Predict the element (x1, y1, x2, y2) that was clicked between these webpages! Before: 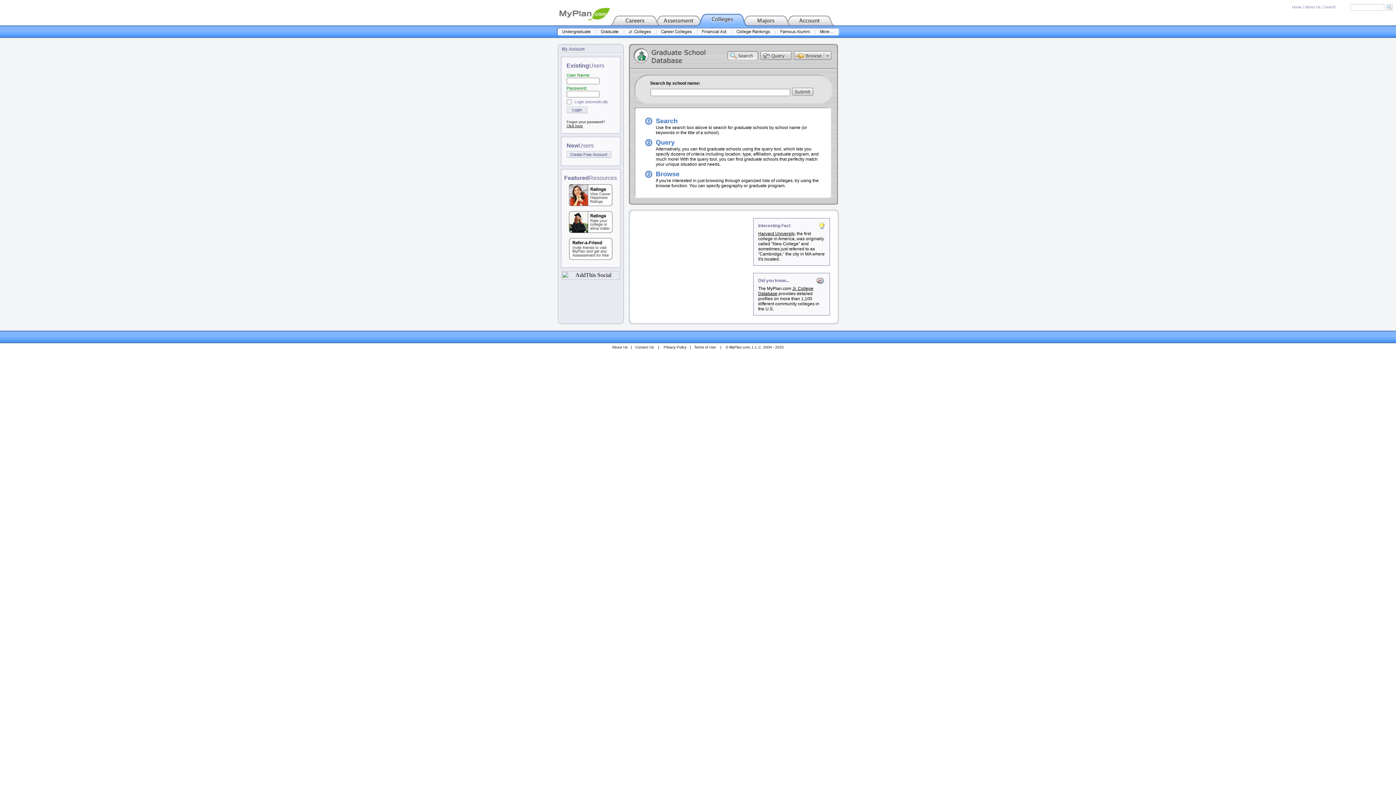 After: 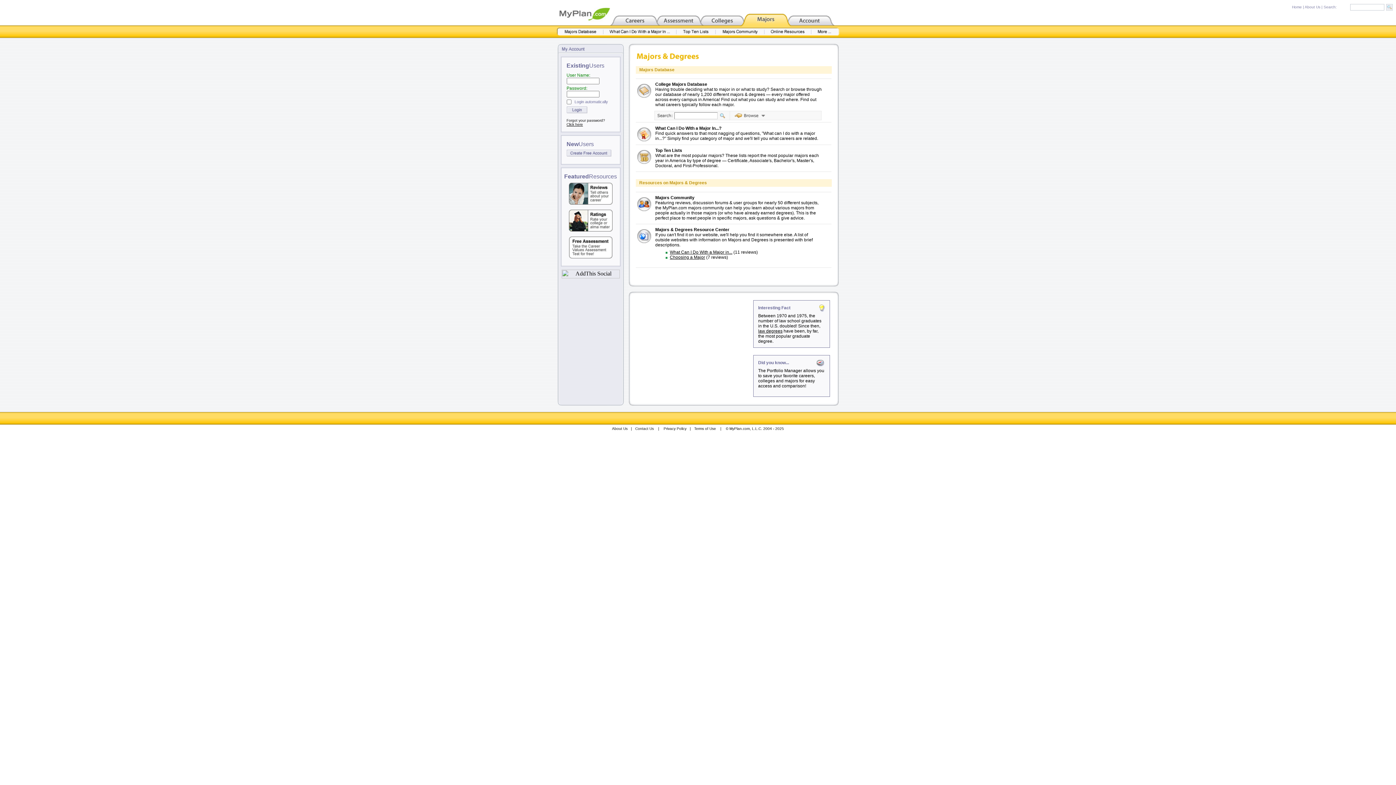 Action: bbox: (744, 20, 787, 26)